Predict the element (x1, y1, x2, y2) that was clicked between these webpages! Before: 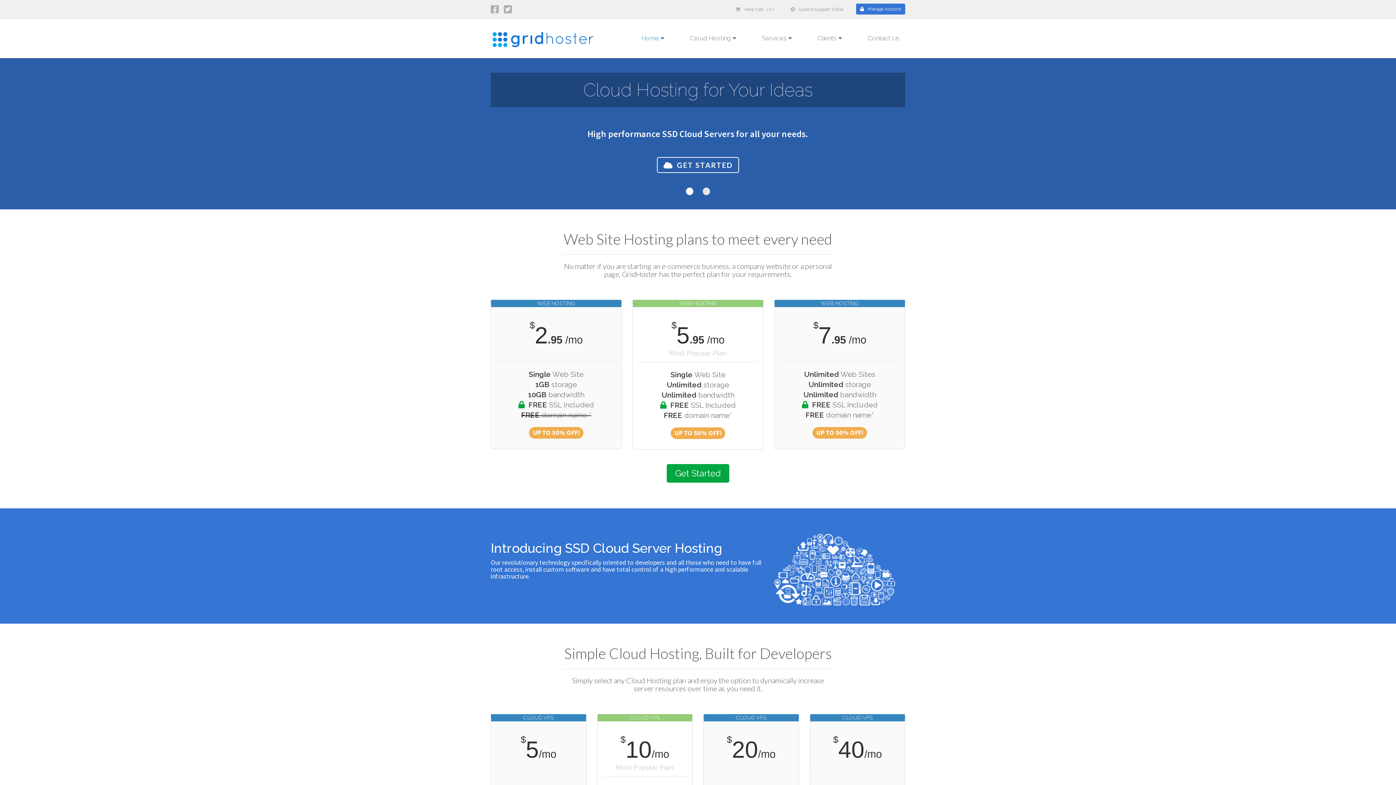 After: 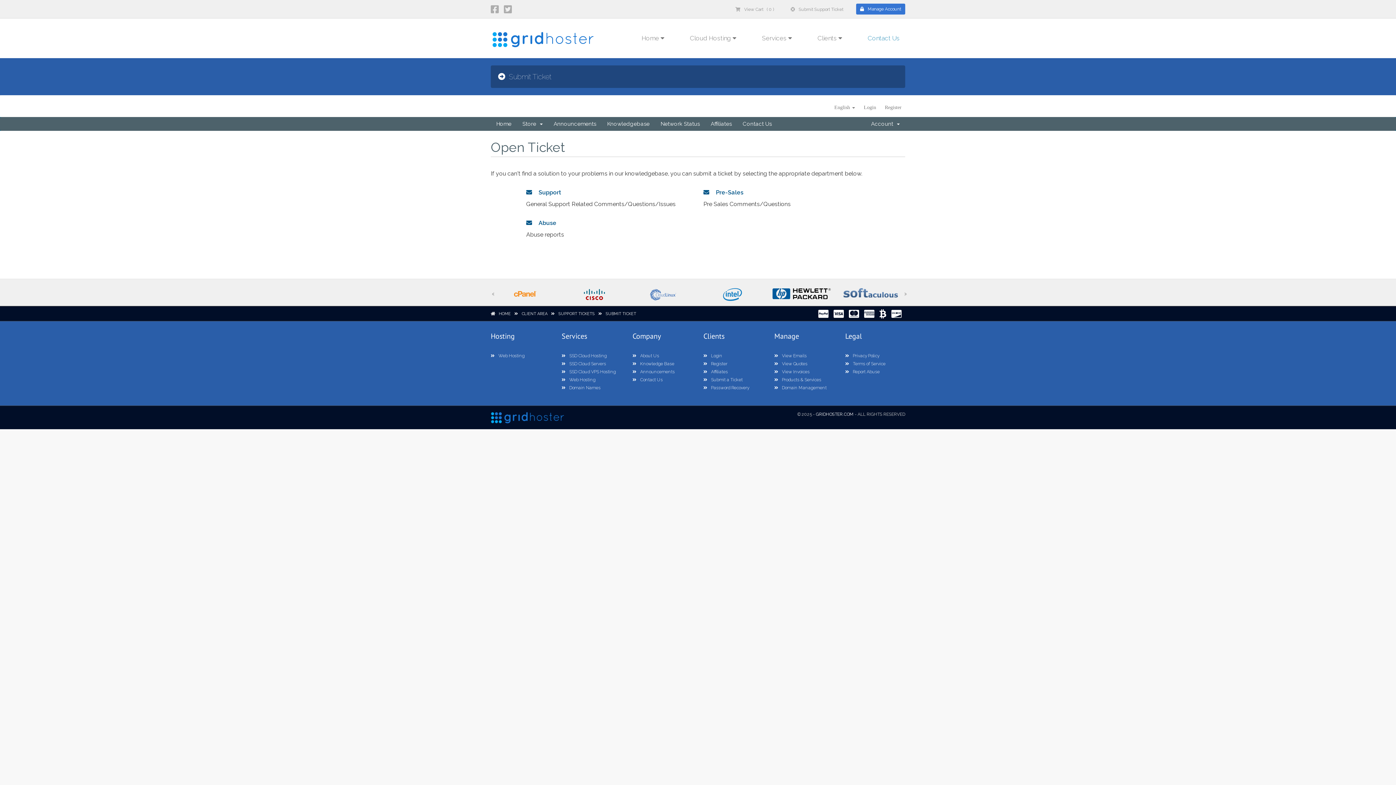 Action: bbox: (786, 3, 847, 14) label: Submit Support Ticket